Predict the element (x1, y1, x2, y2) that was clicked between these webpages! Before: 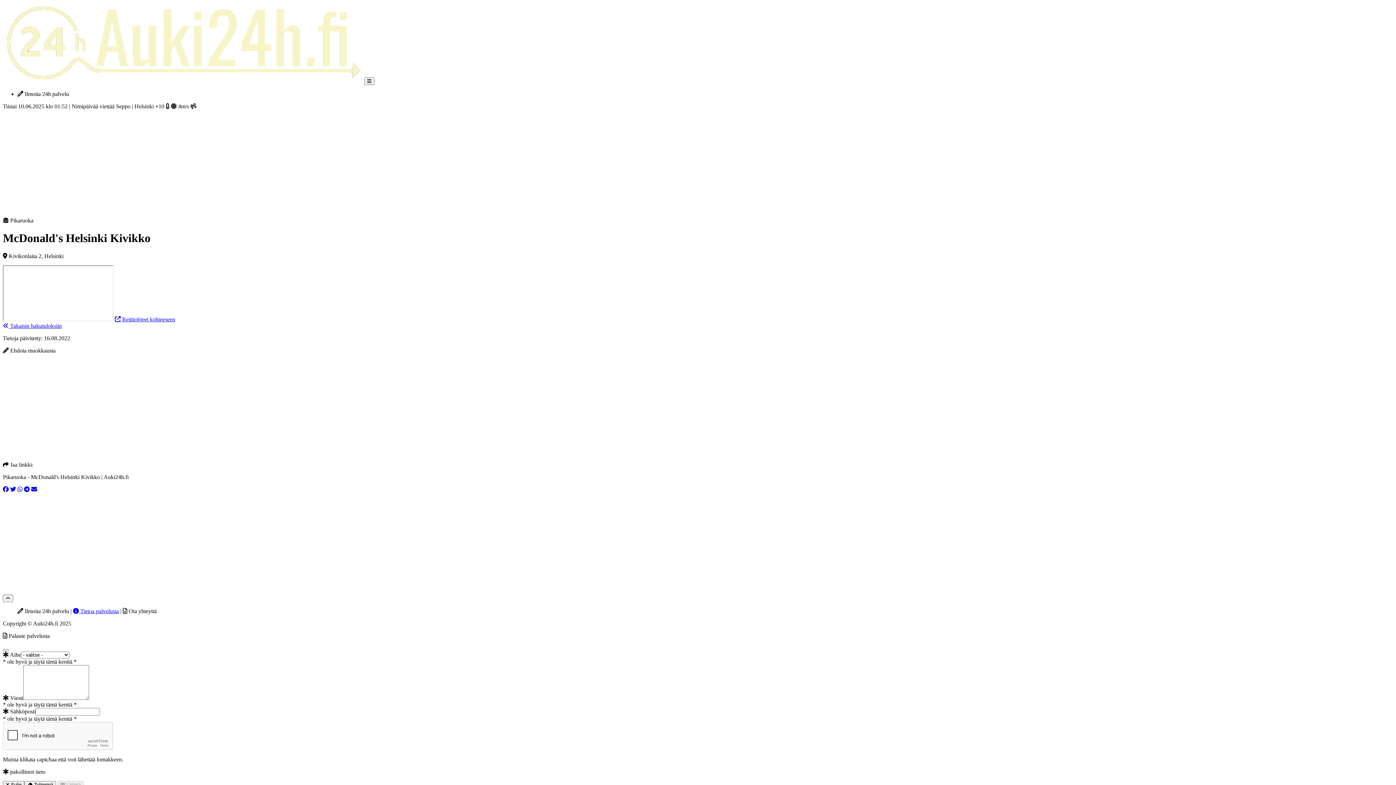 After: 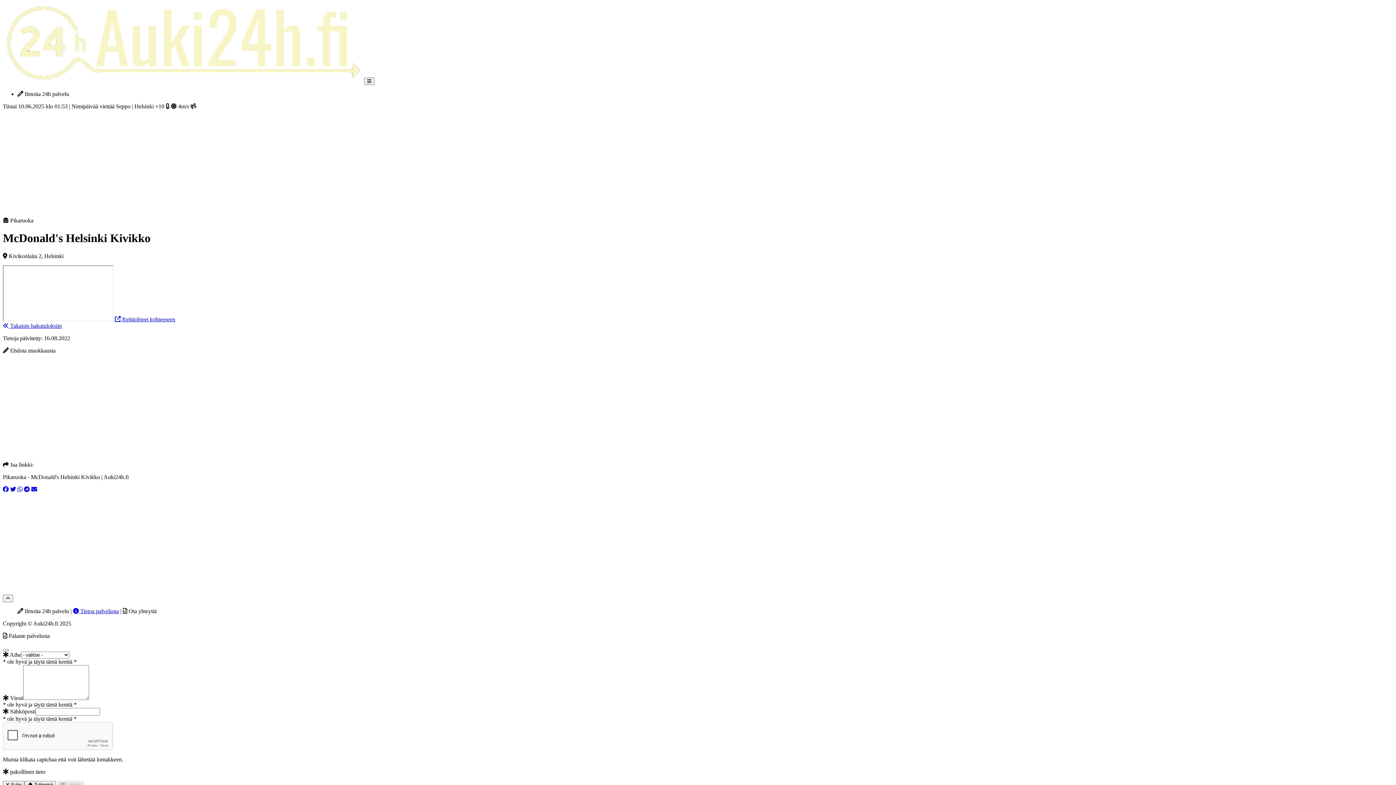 Action: bbox: (114, 316, 175, 322) label:  Reittiohjeet kohteeseen